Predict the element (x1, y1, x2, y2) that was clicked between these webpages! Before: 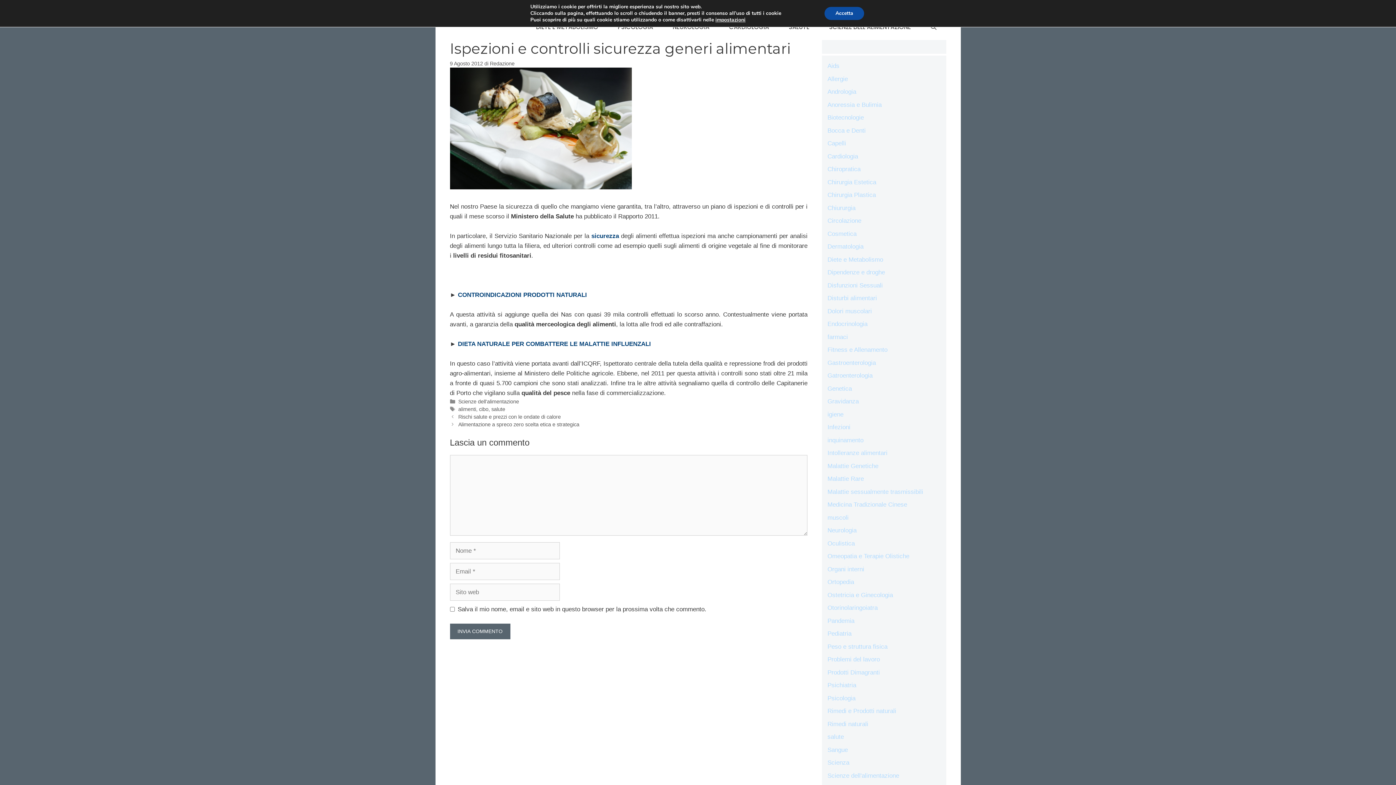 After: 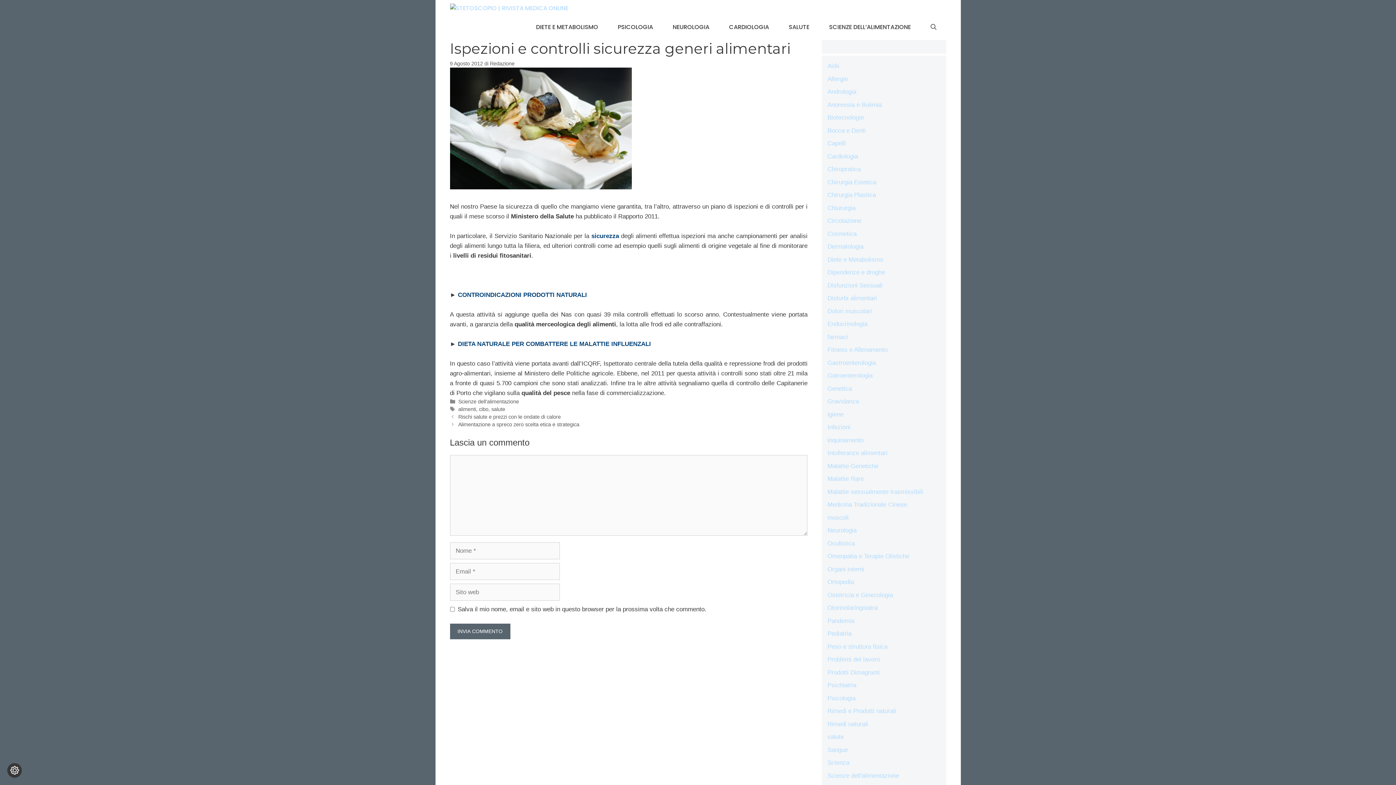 Action: label: Accetta bbox: (824, 6, 864, 20)